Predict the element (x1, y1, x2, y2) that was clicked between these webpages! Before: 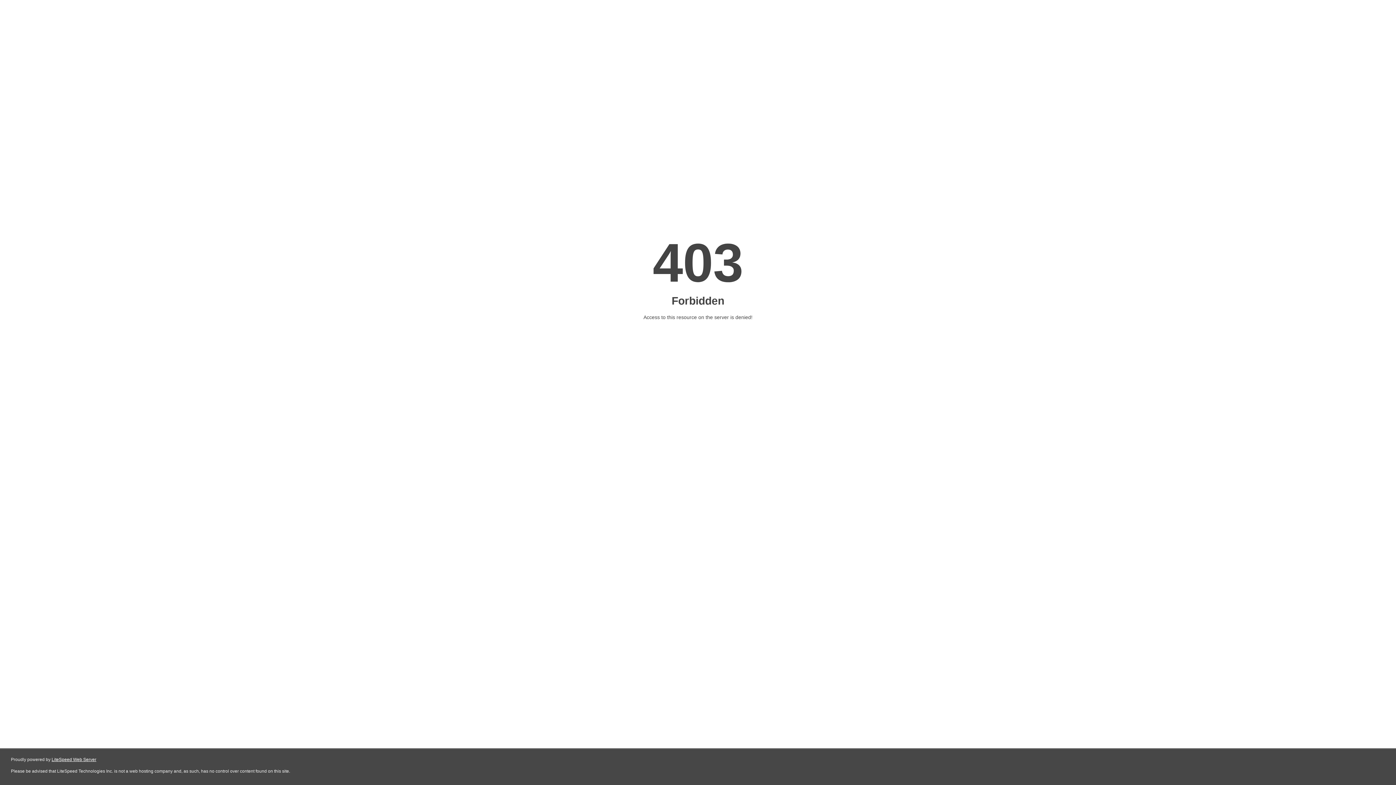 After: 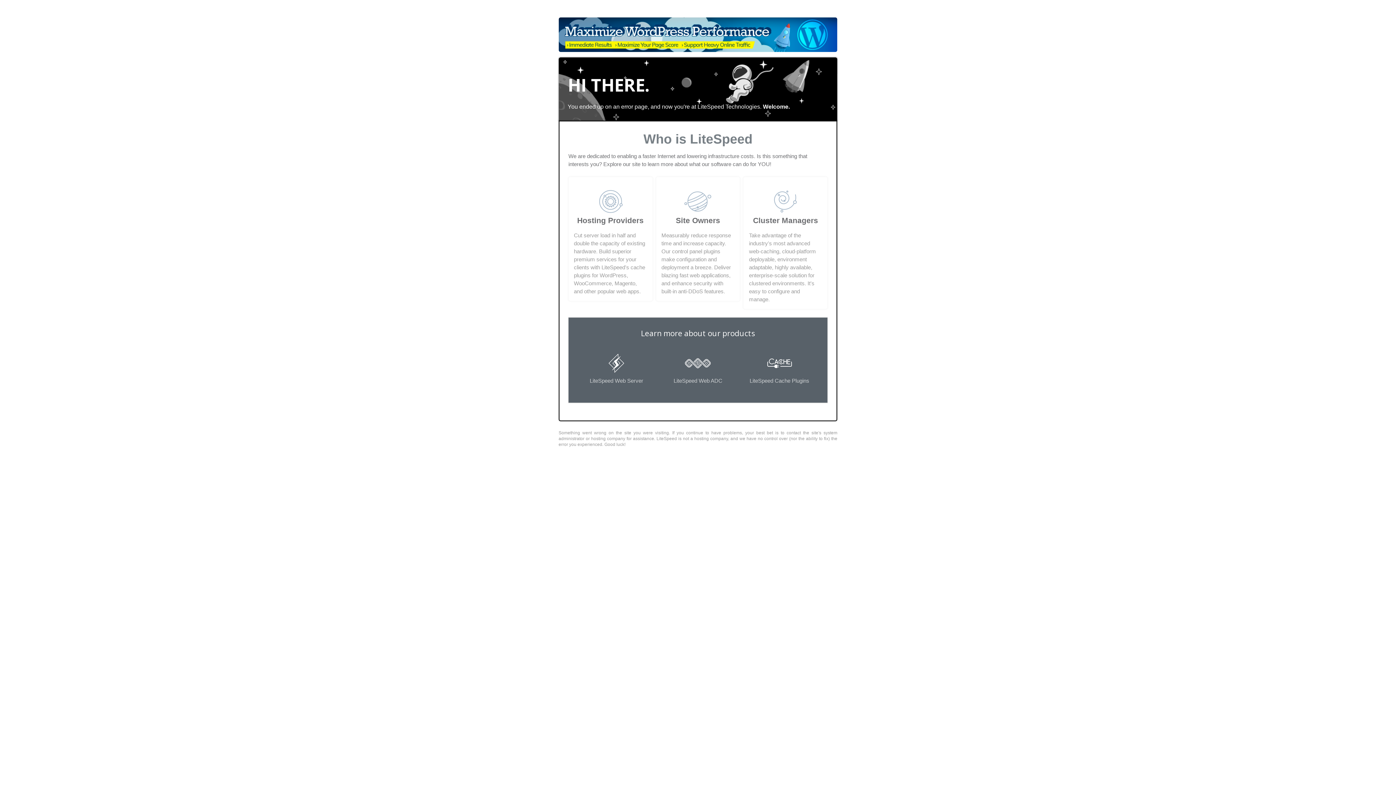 Action: label: LiteSpeed Web Server bbox: (51, 757, 96, 762)